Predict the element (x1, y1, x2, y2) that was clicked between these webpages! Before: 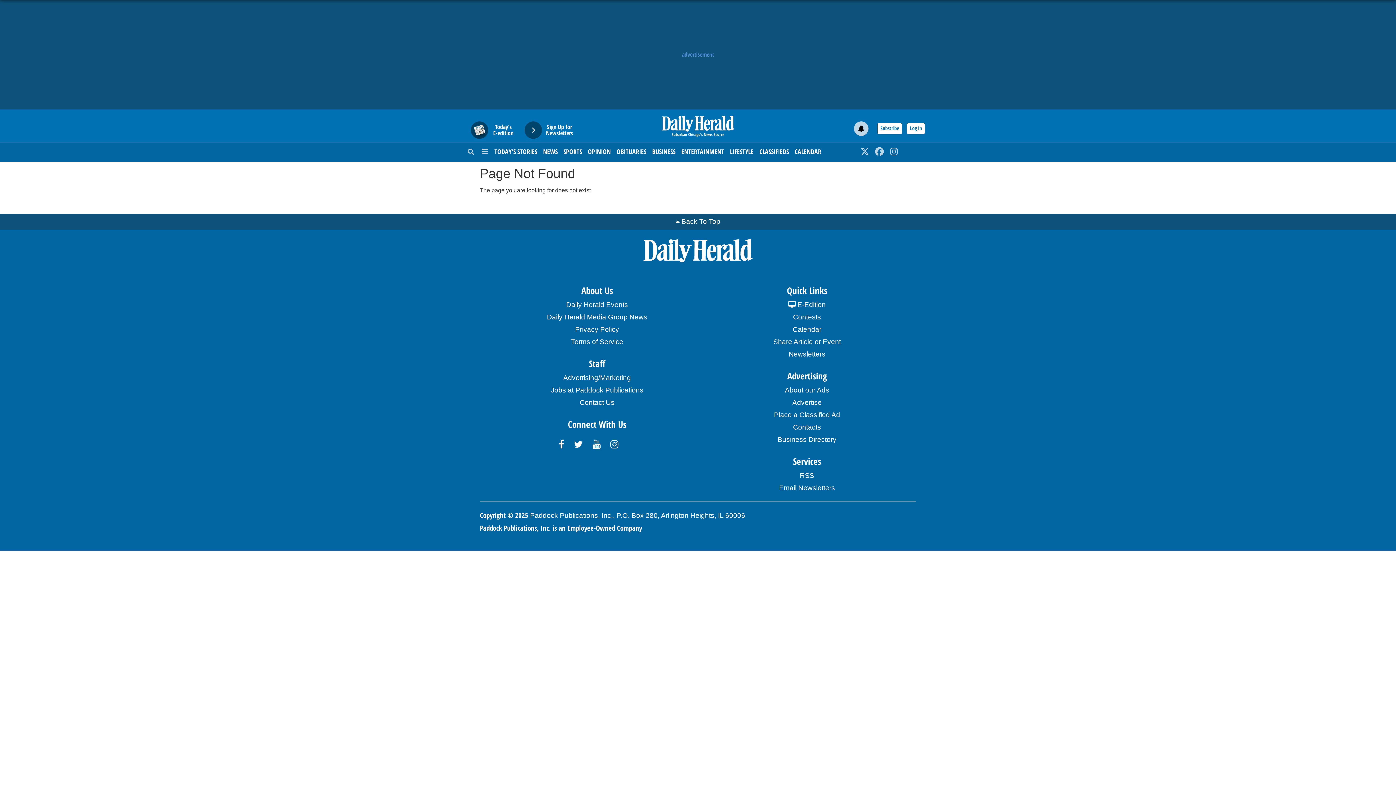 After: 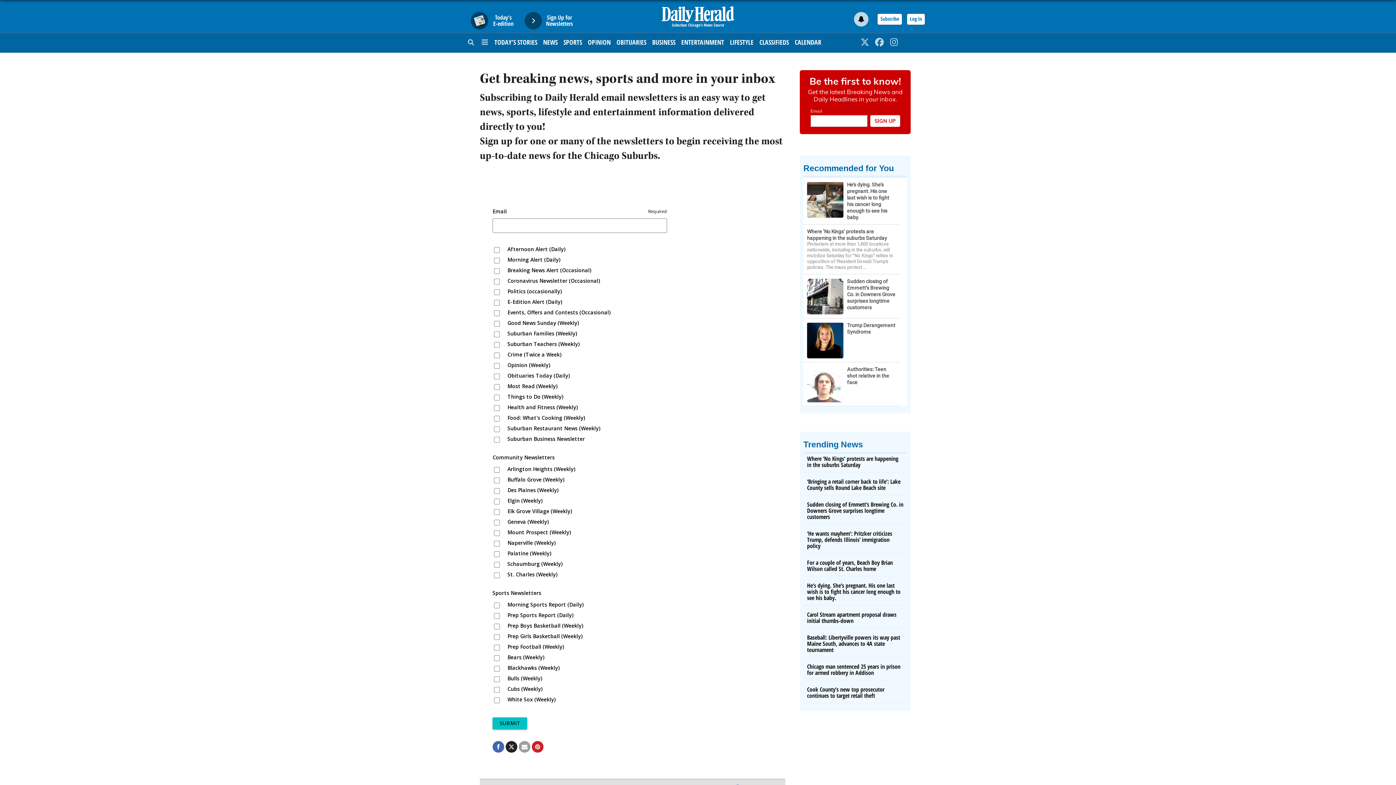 Action: label: Sign Up for Newsletters bbox: (524, 121, 582, 138)